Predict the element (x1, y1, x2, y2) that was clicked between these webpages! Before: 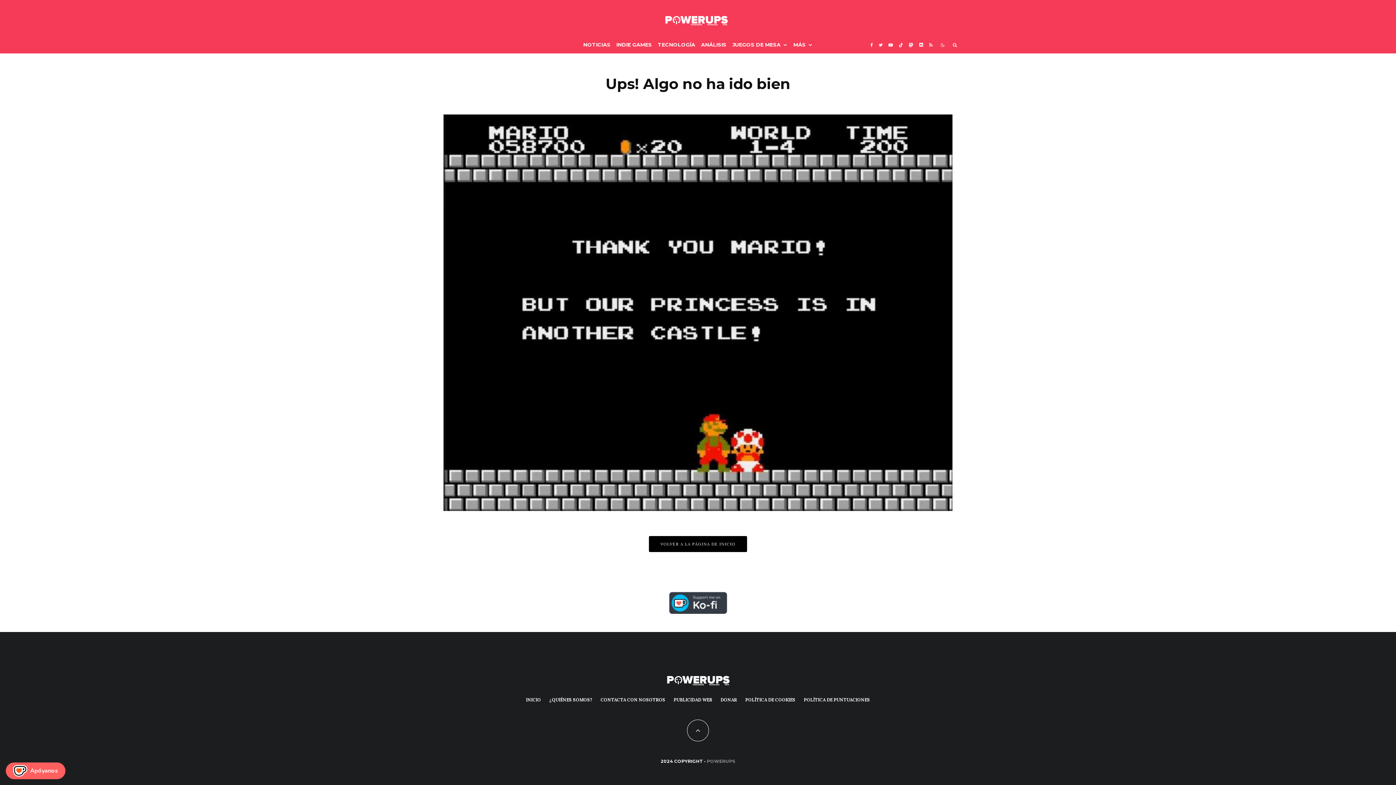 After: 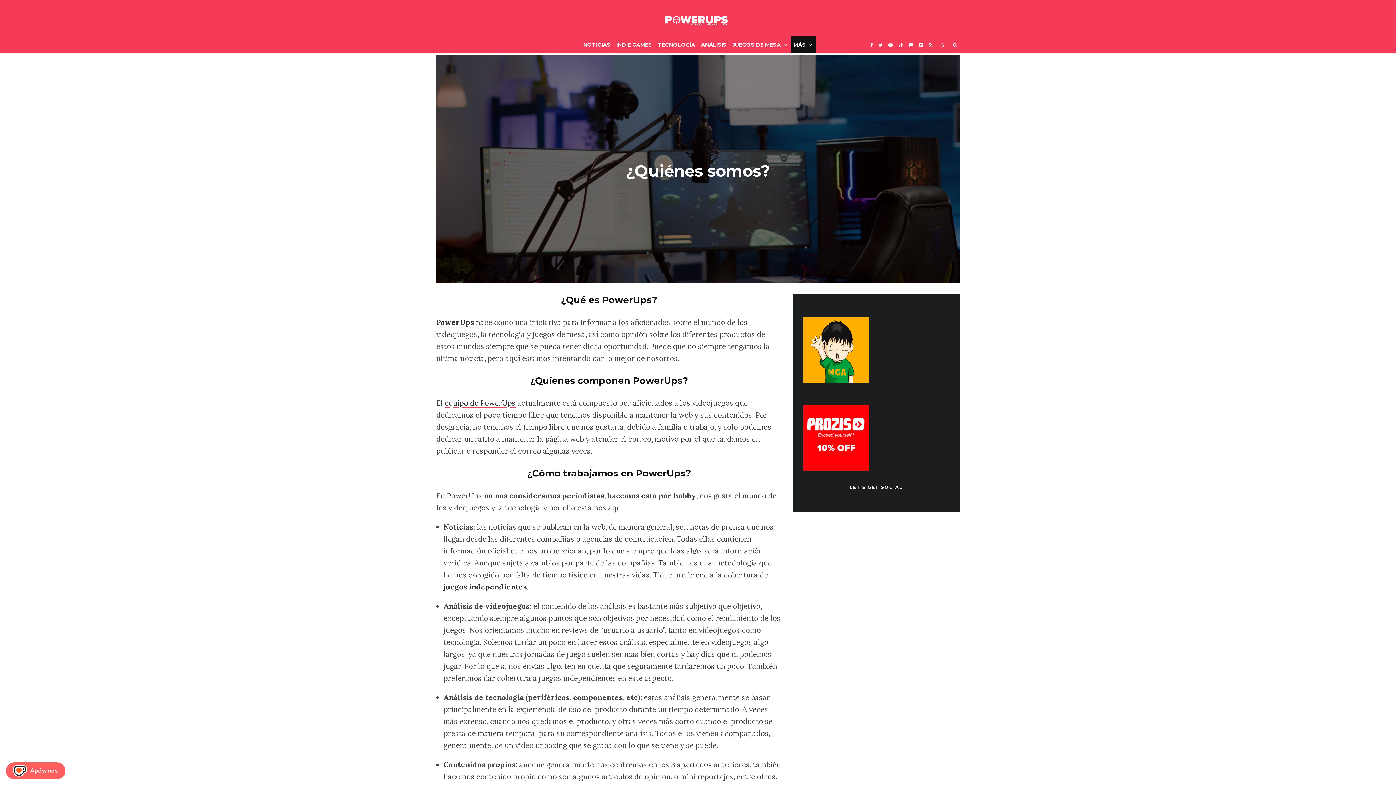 Action: label: MÁS bbox: (790, 36, 815, 53)